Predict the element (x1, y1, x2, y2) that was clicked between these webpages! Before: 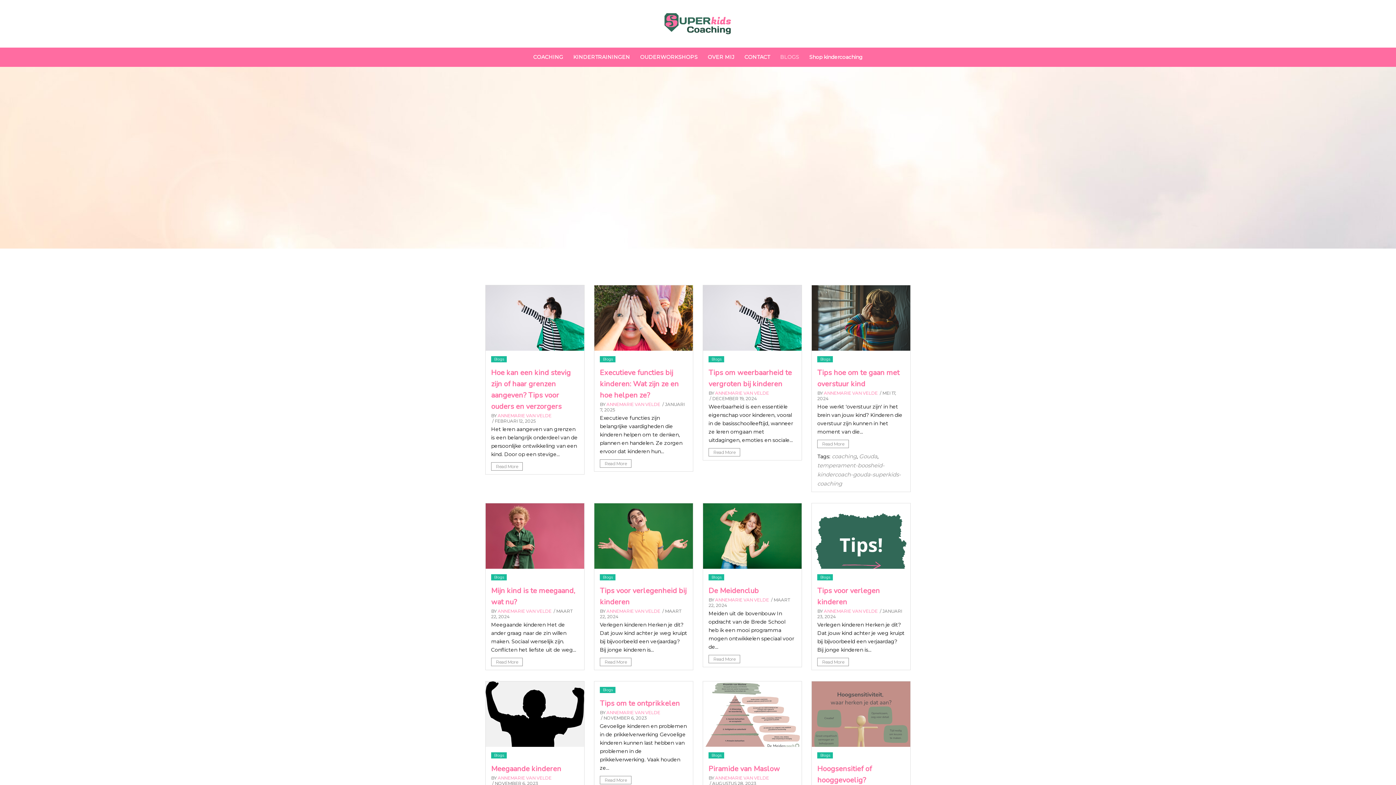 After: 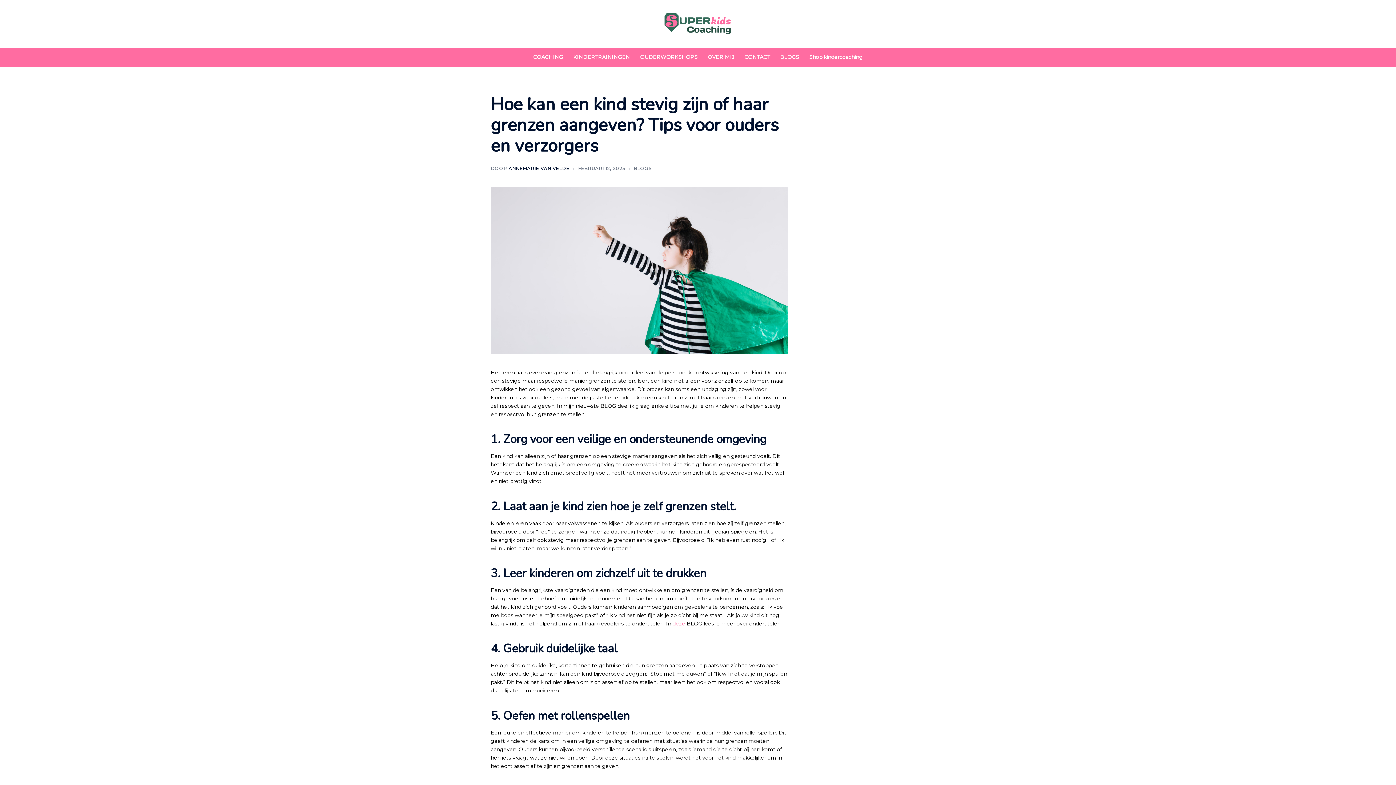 Action: label: Read More bbox: (491, 462, 522, 470)